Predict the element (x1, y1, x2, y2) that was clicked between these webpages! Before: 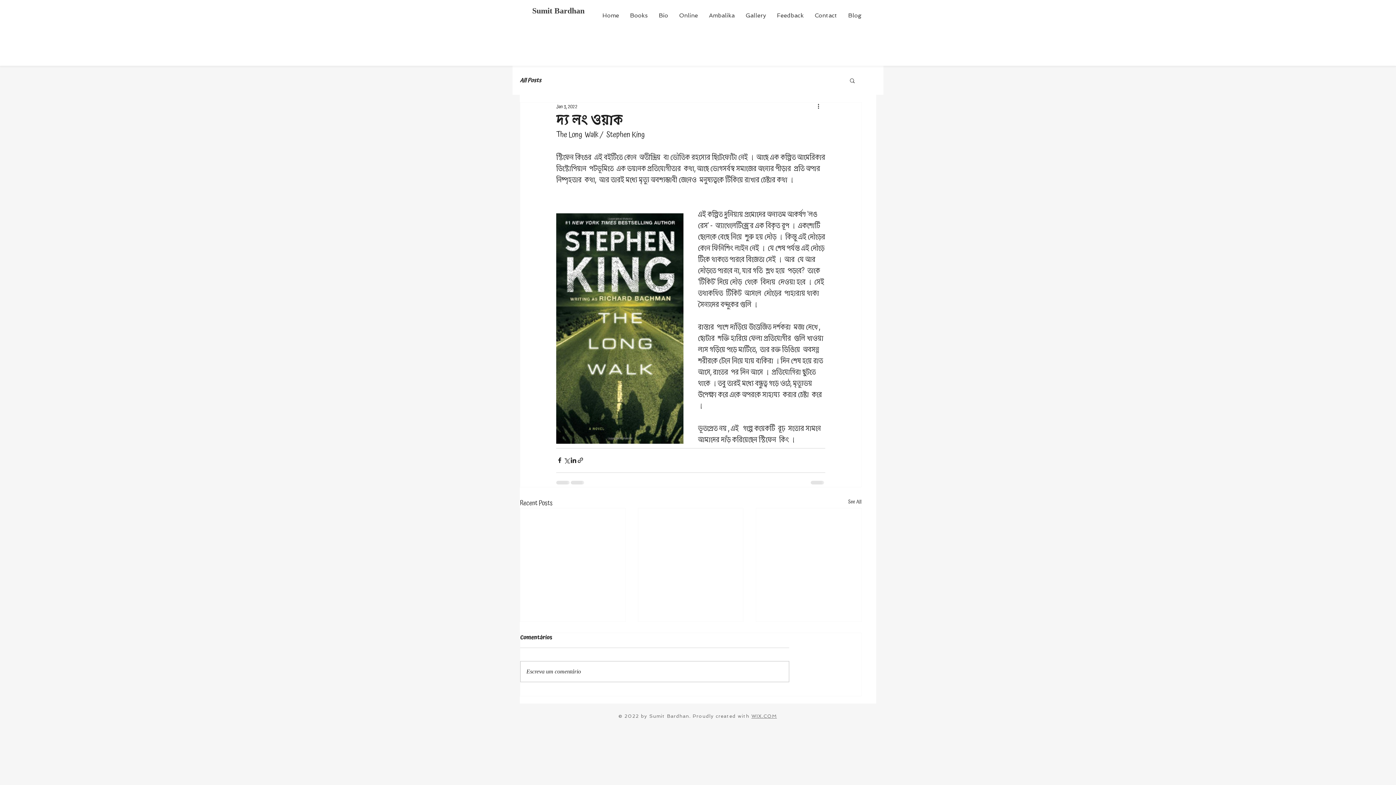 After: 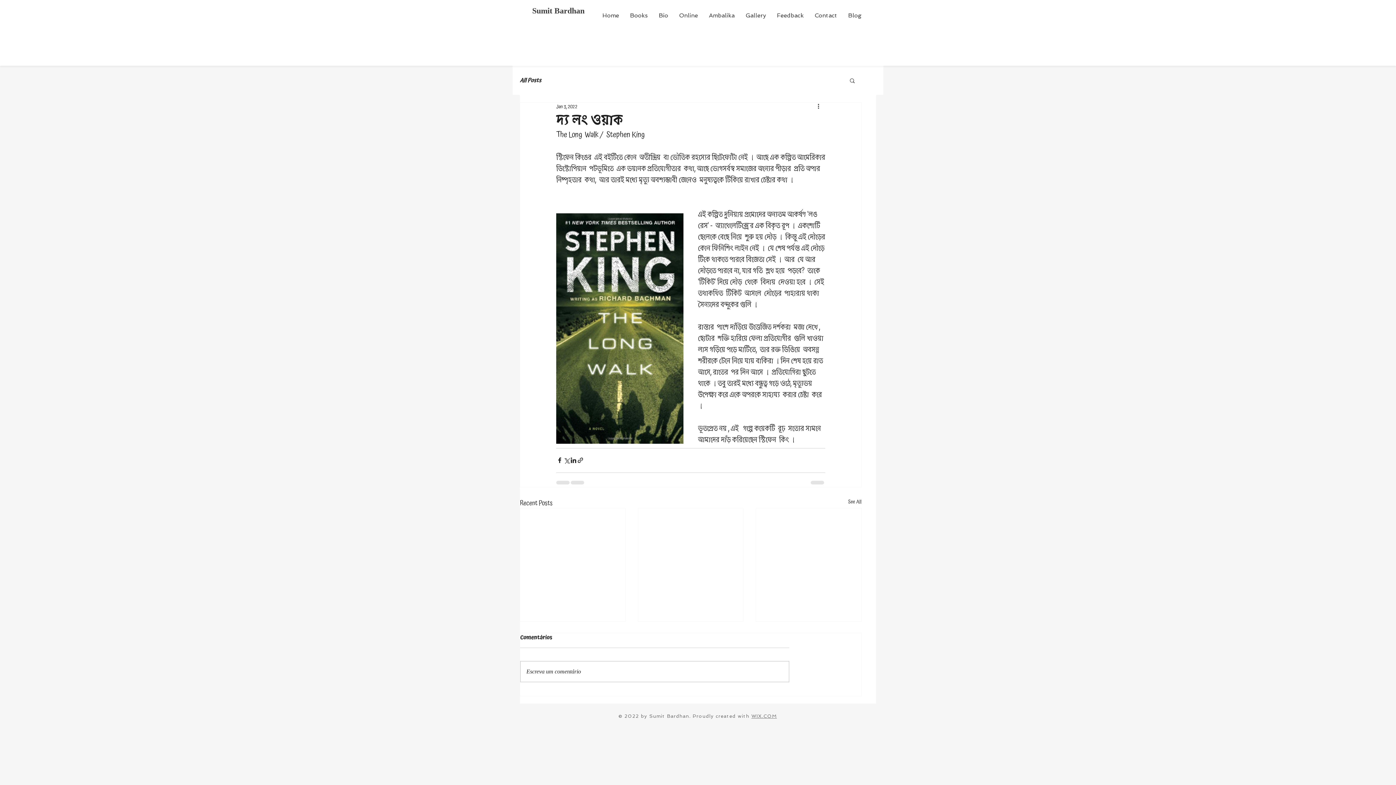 Action: bbox: (849, 77, 856, 83) label: Search